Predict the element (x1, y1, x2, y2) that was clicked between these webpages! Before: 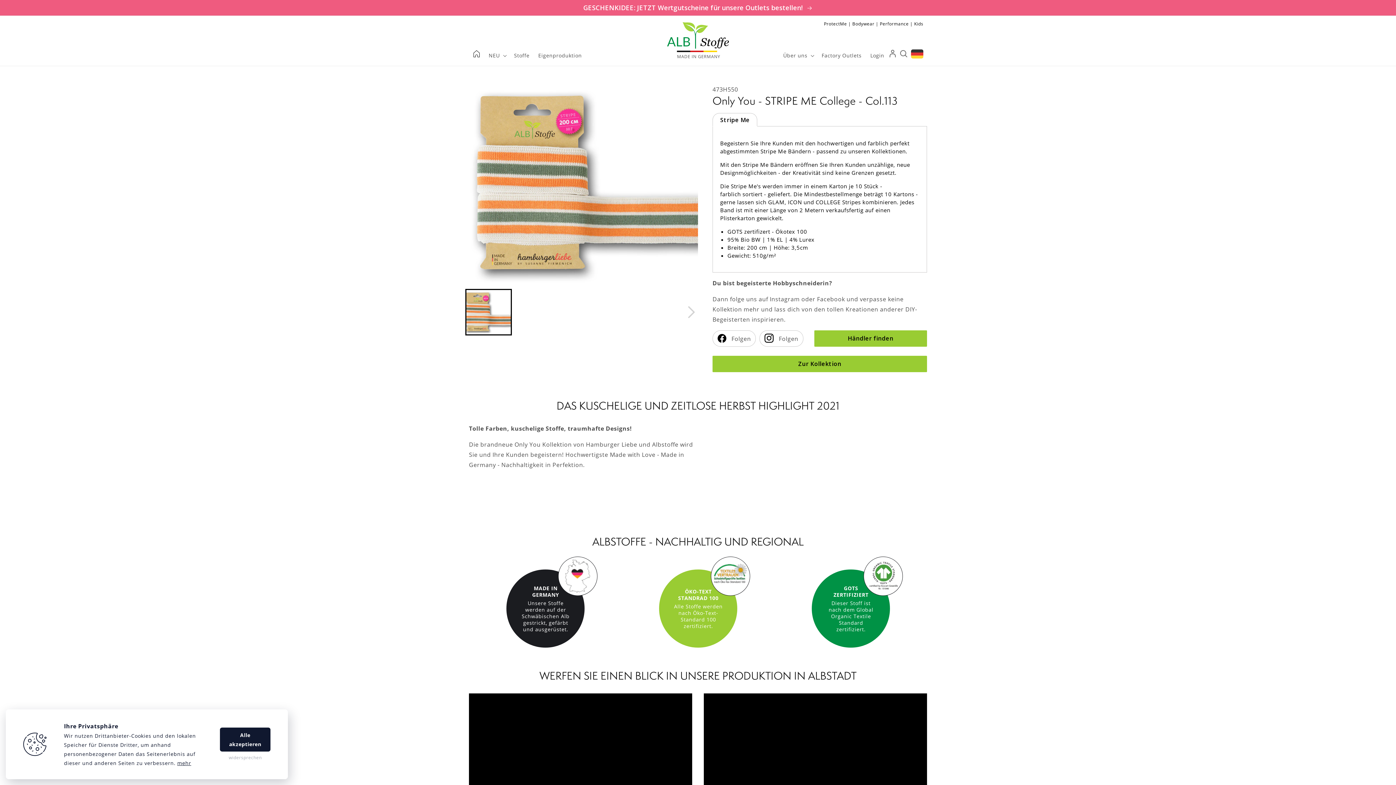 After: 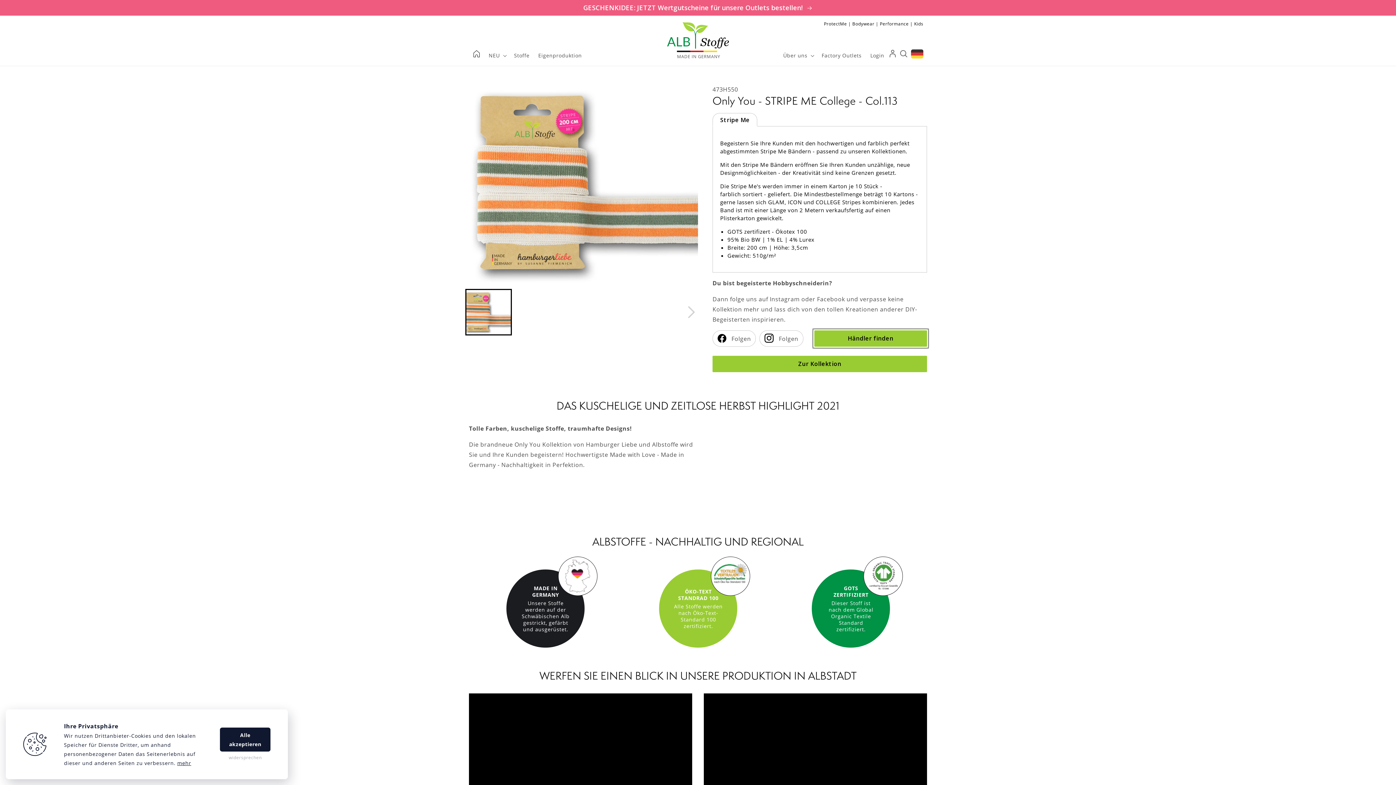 Action: label: Händler finden bbox: (814, 330, 927, 346)